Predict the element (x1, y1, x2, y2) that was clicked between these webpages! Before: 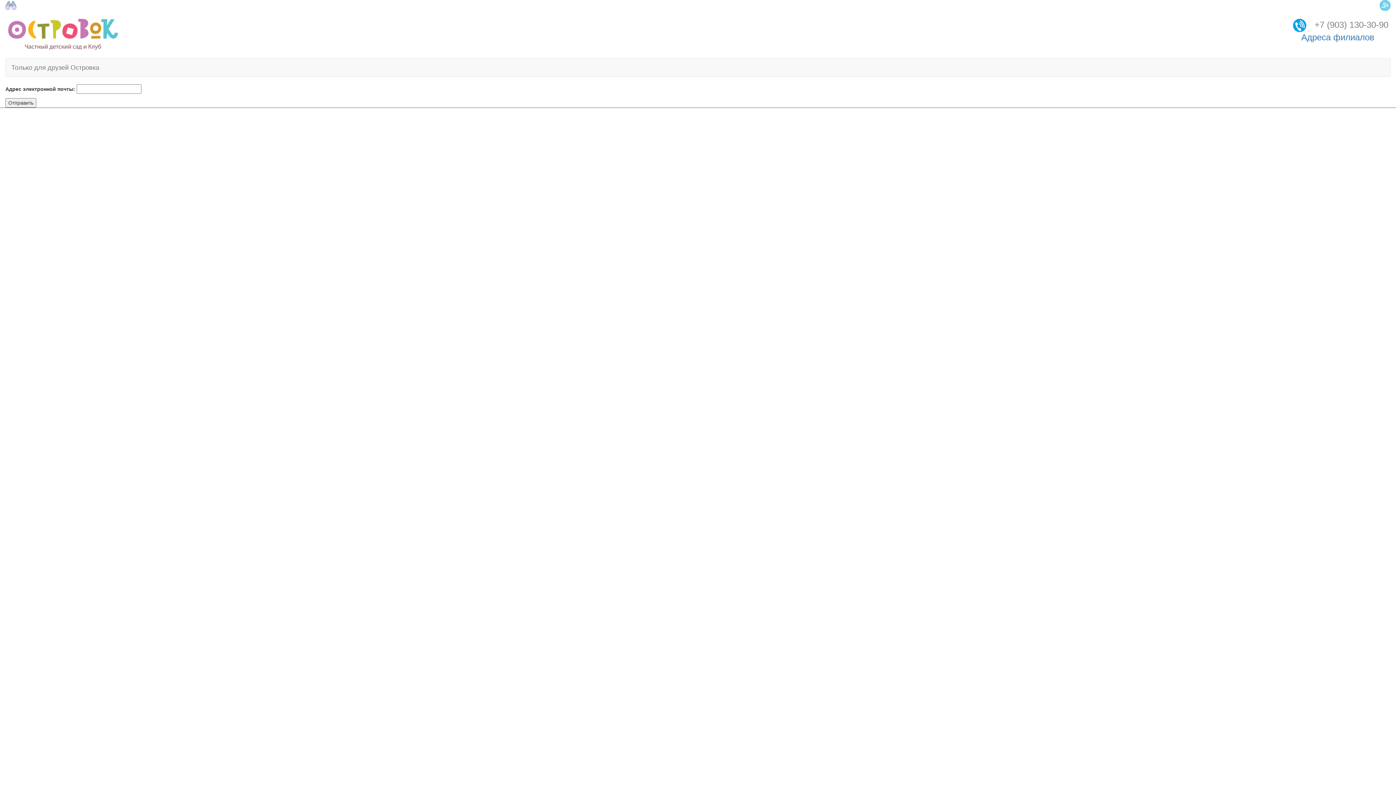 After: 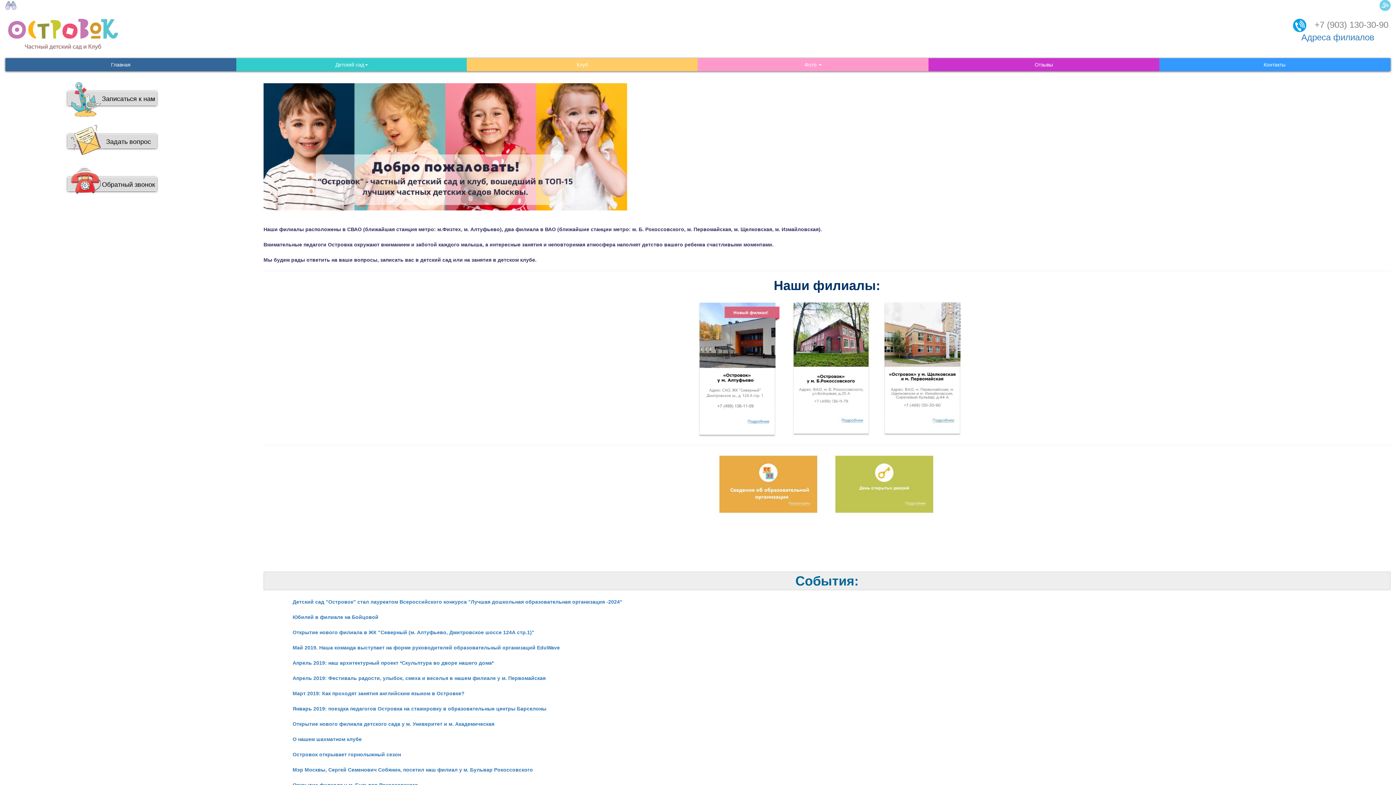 Action: bbox: (5, 24, 121, 41)